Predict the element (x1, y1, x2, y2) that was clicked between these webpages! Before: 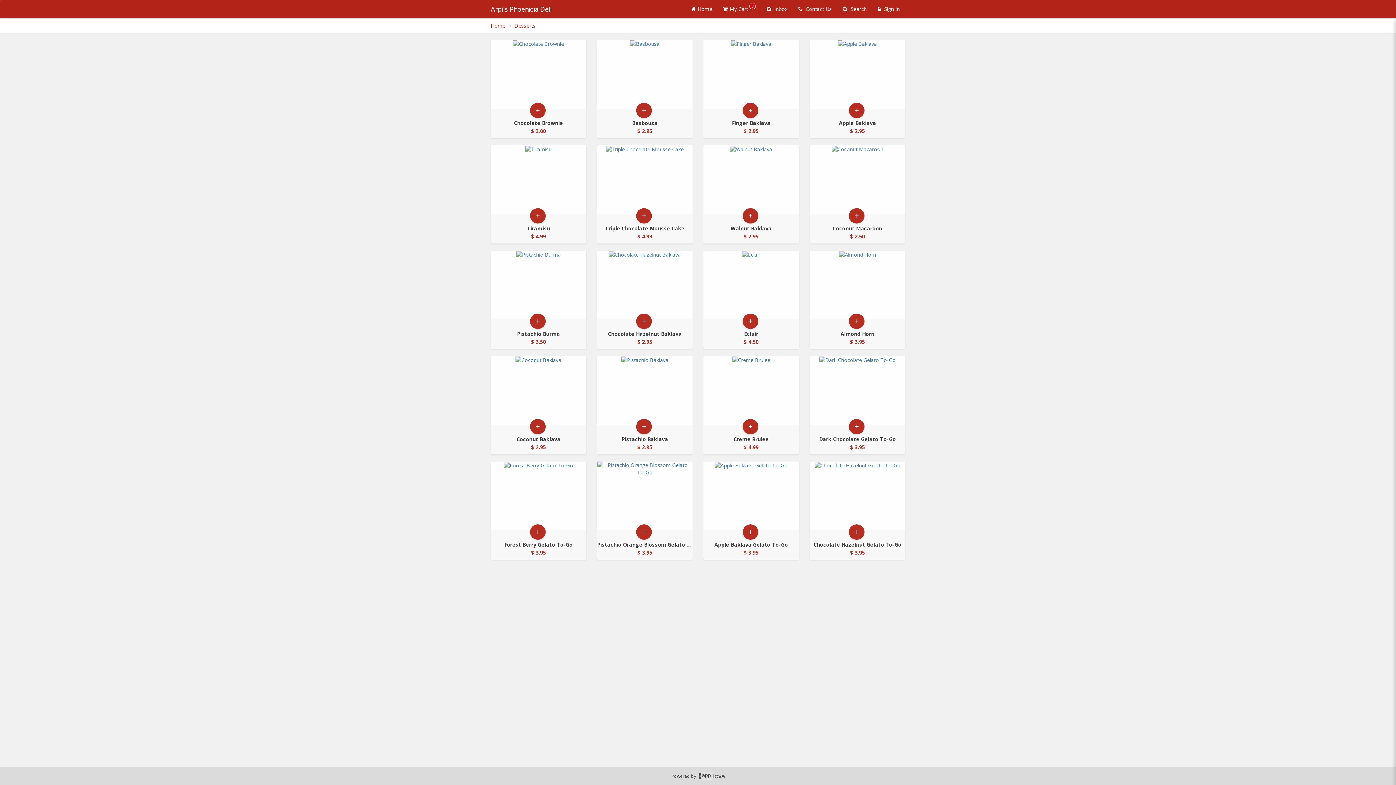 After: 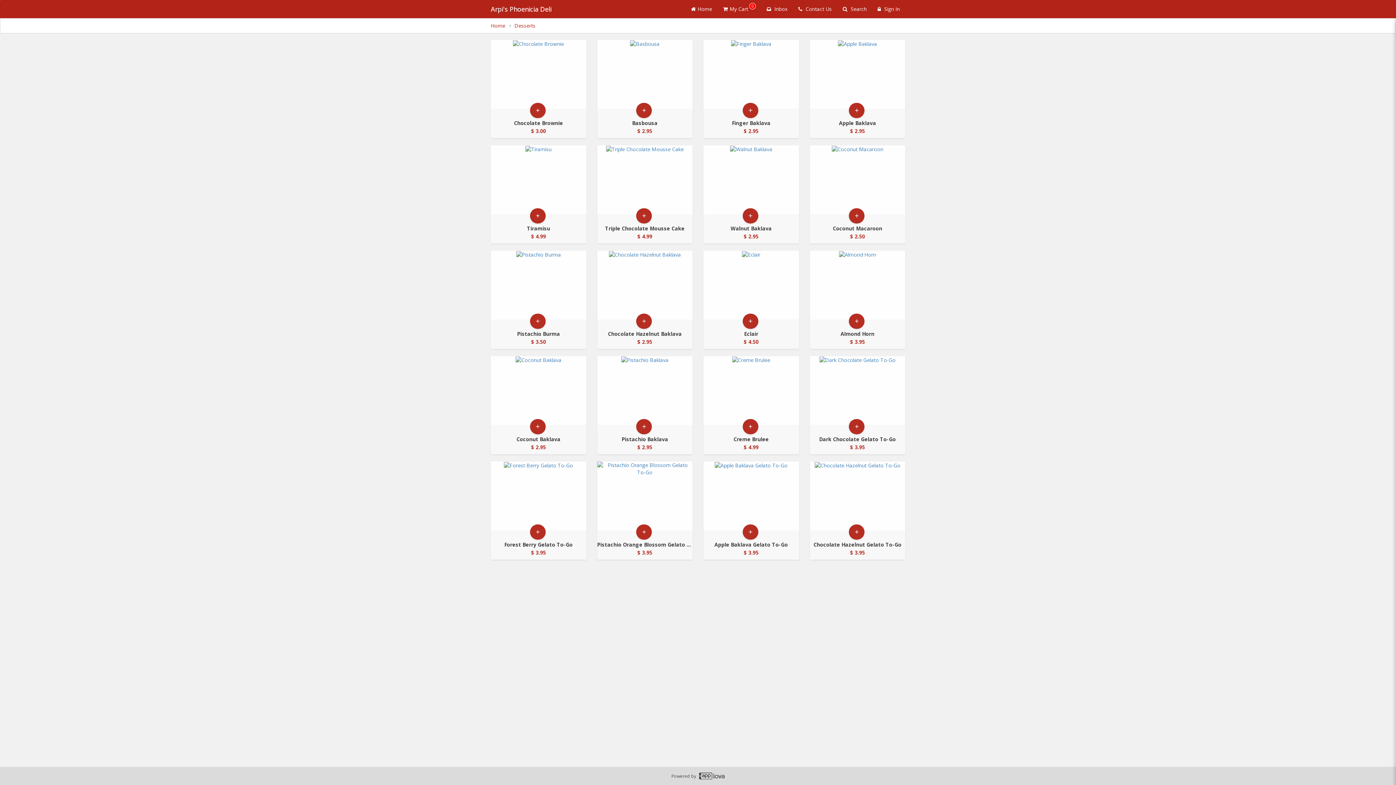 Action: bbox: (0, 0, 0, 0) label: Skip to main content